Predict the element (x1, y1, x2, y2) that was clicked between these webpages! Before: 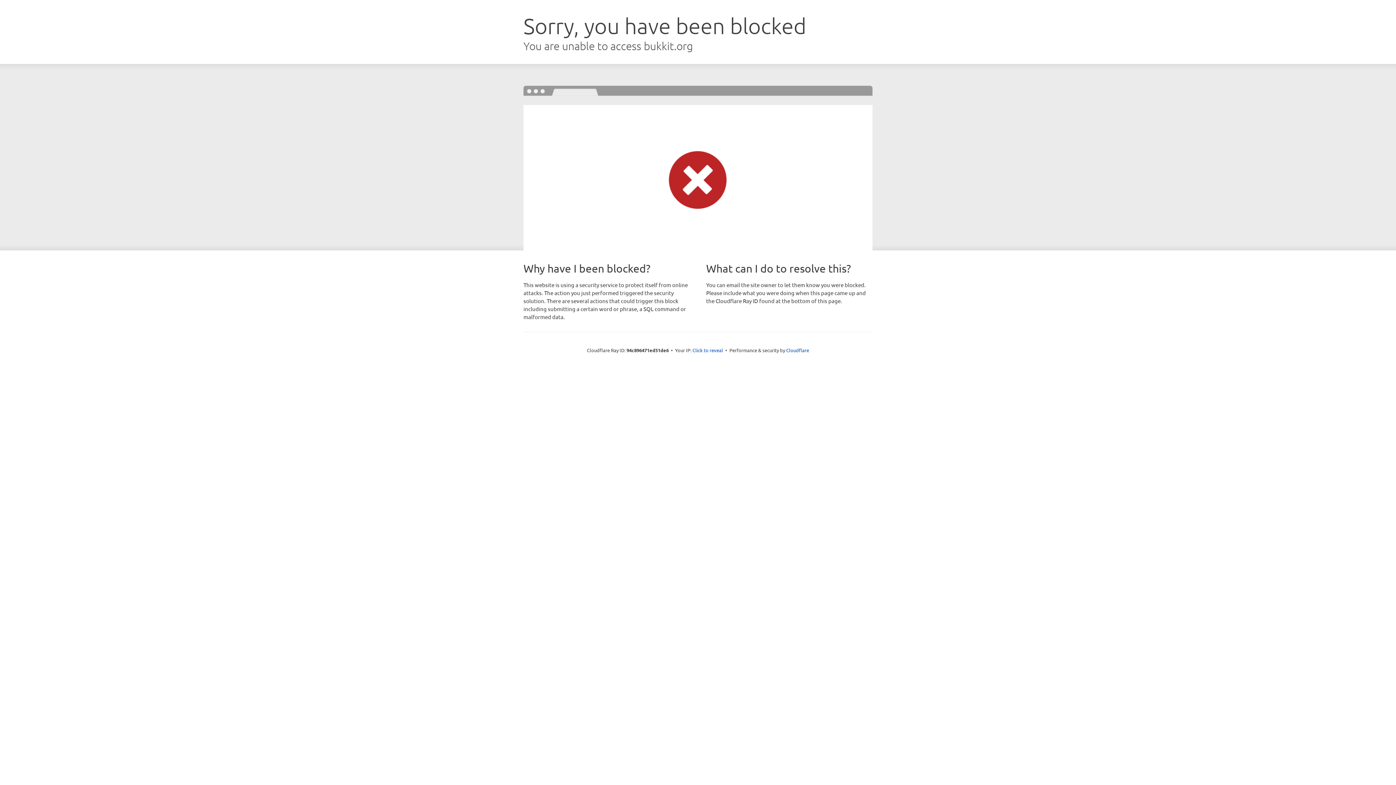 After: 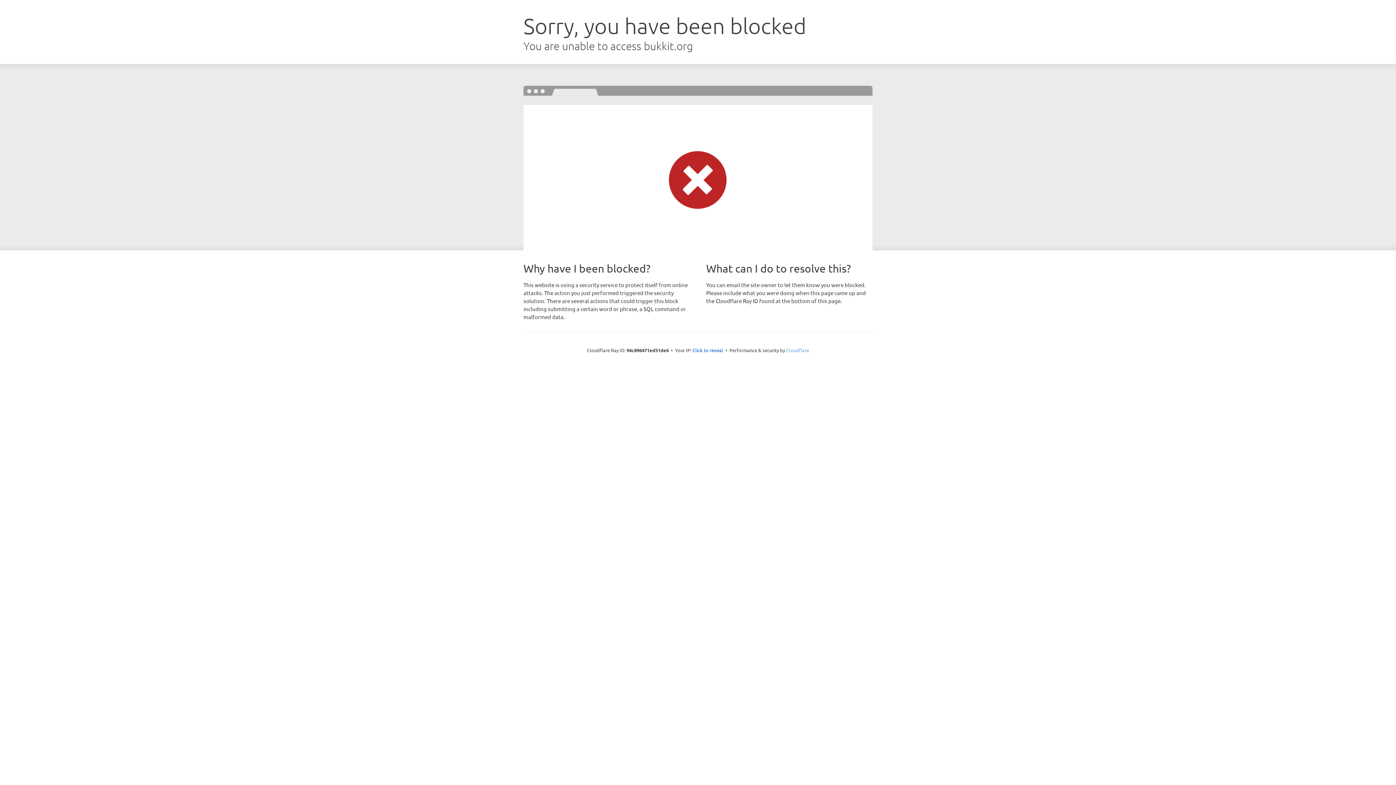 Action: label: Cloudflare bbox: (786, 347, 809, 353)